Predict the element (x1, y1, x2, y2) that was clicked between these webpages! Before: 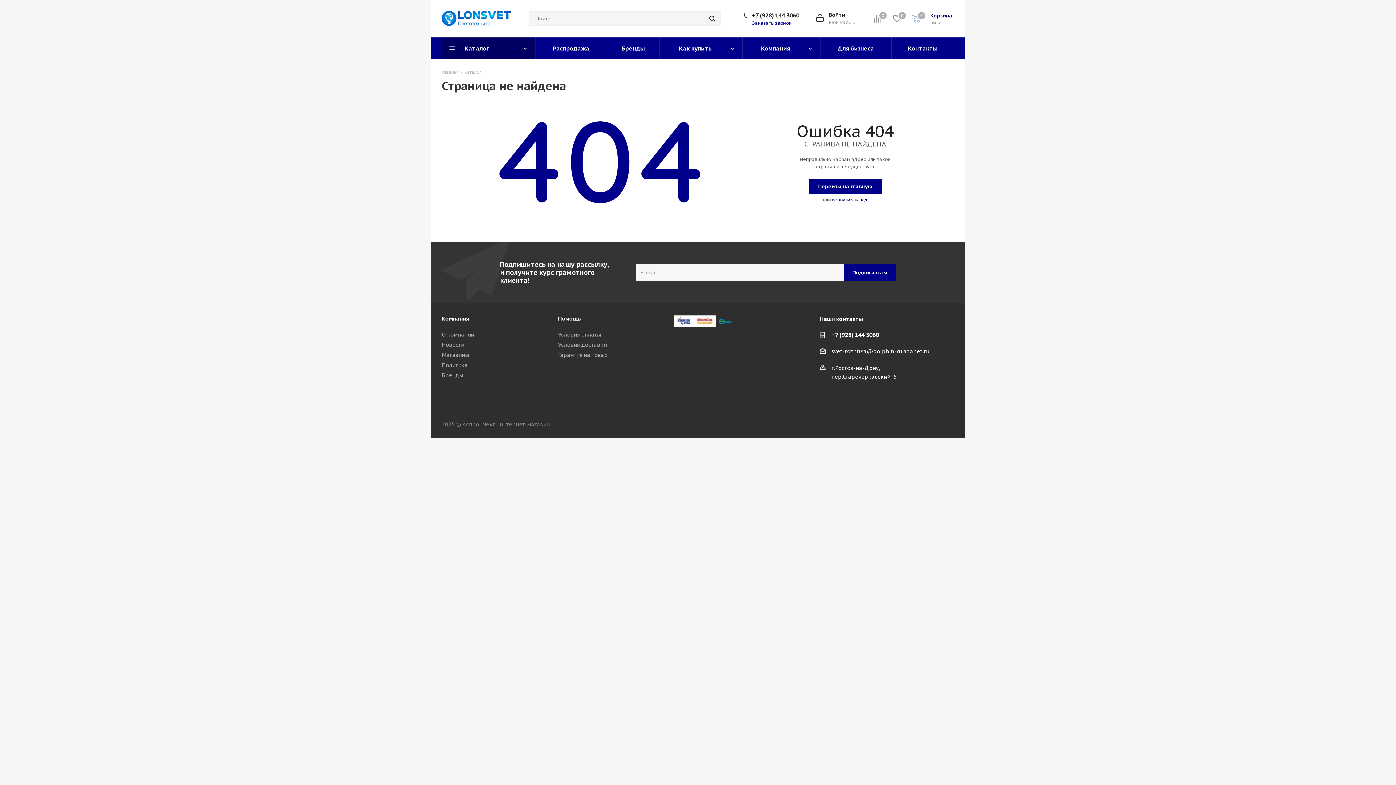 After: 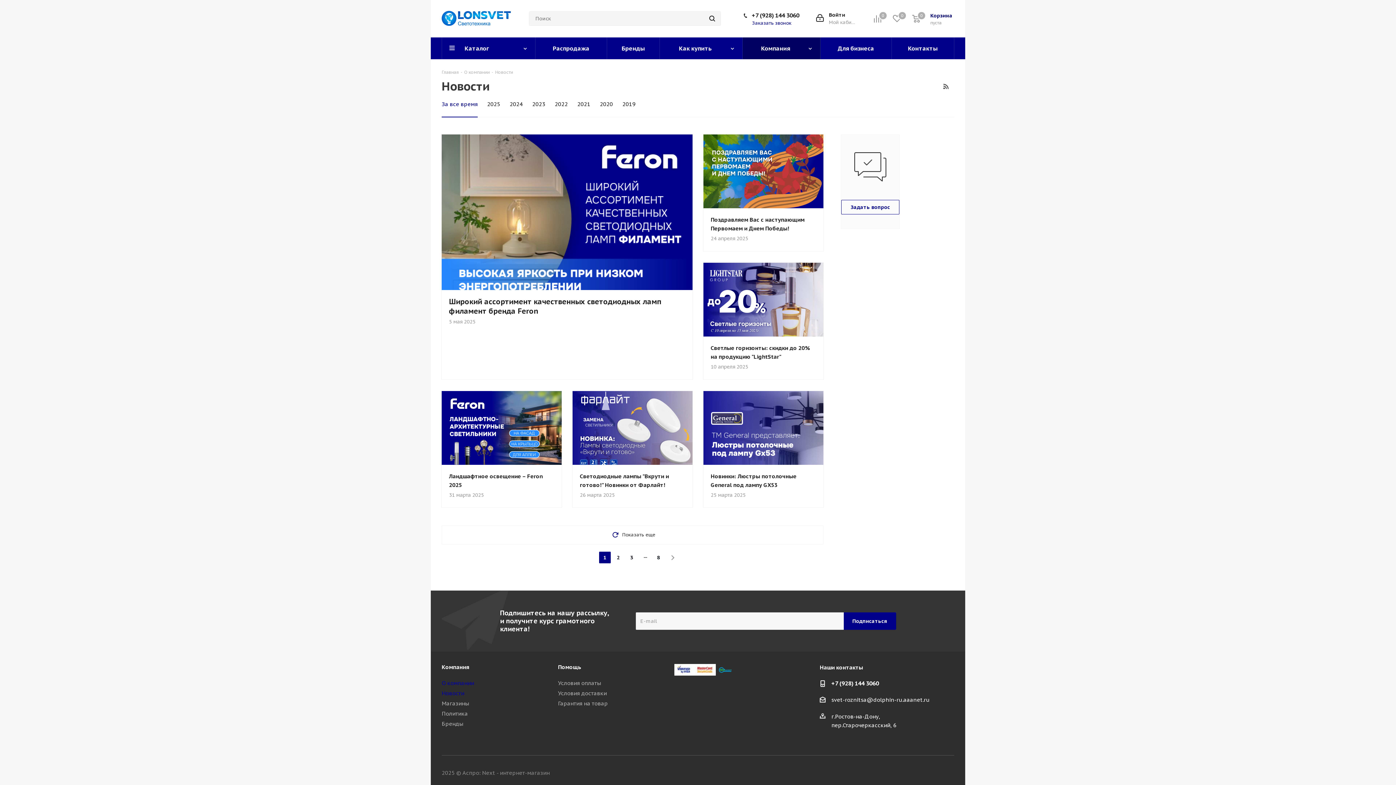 Action: label: Новости bbox: (441, 341, 464, 348)